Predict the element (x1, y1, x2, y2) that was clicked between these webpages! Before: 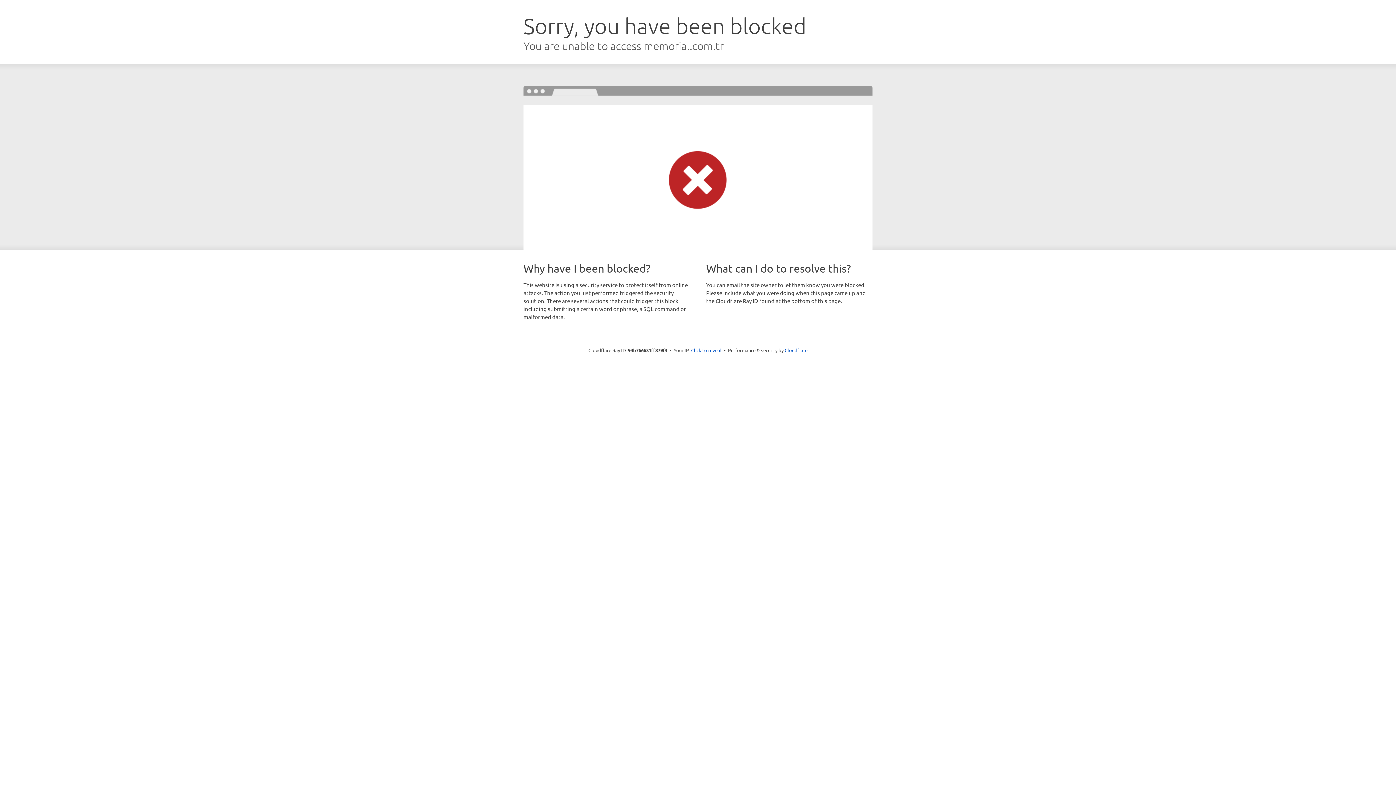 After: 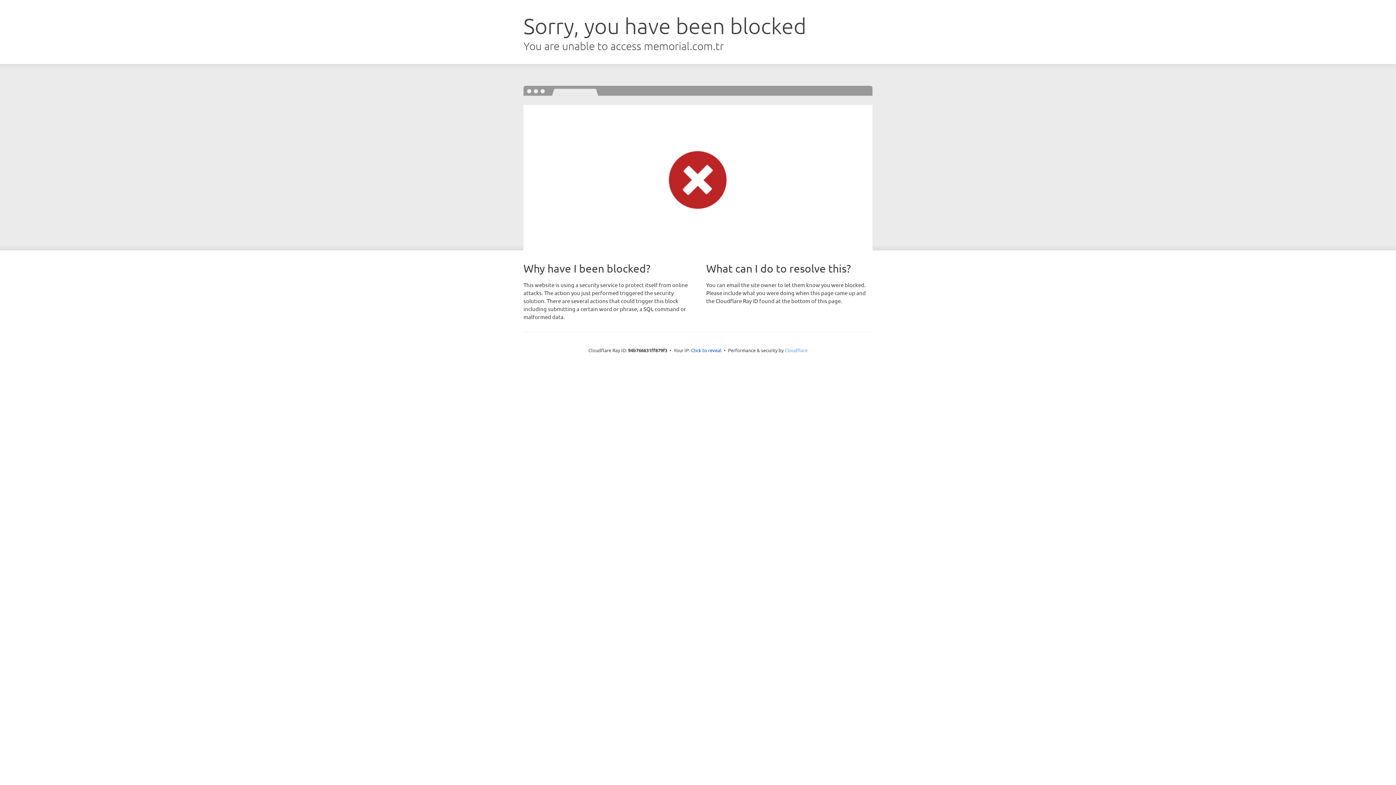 Action: bbox: (784, 347, 807, 353) label: Cloudflare